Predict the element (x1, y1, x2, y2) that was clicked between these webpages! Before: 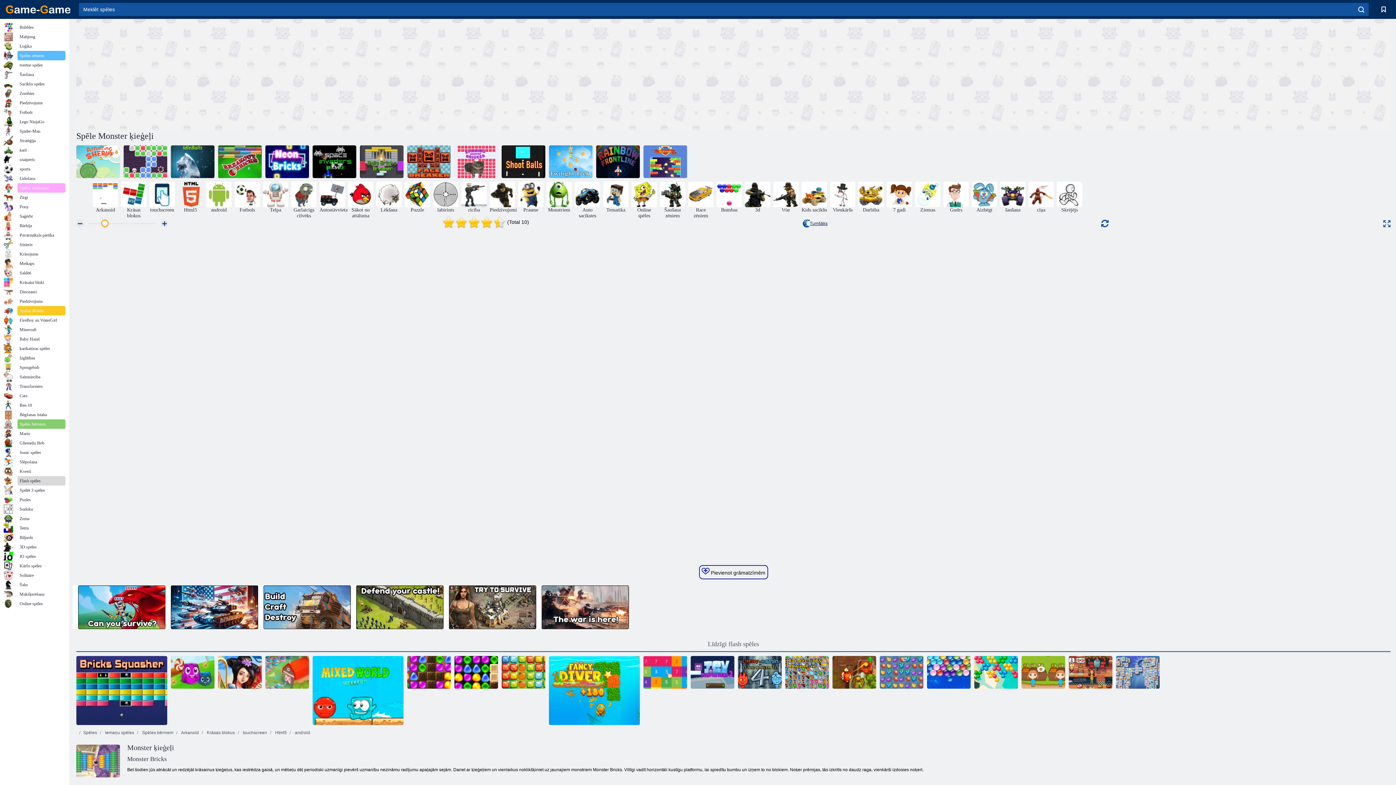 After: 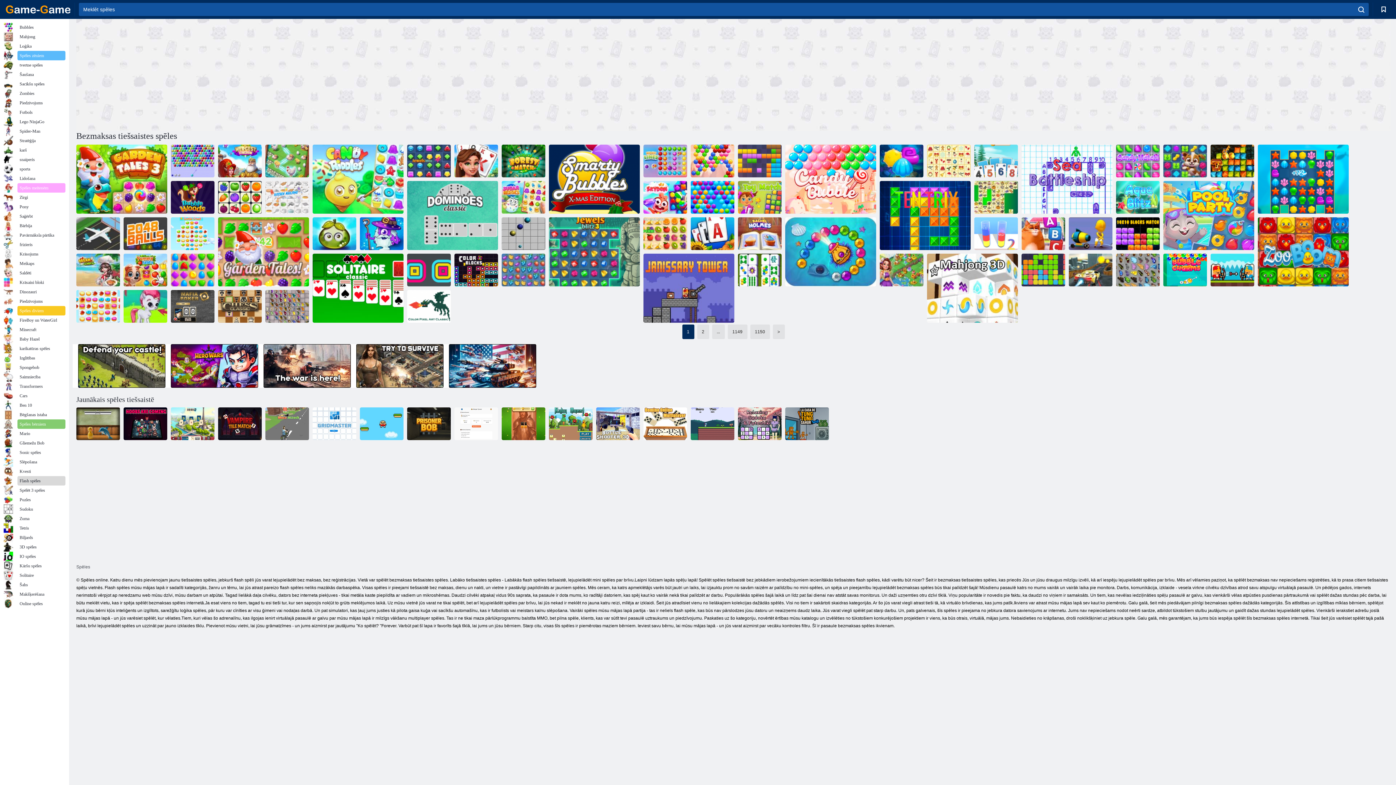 Action: bbox: (76, 636, 1390, 652) label: Līdzīgi flash spēles